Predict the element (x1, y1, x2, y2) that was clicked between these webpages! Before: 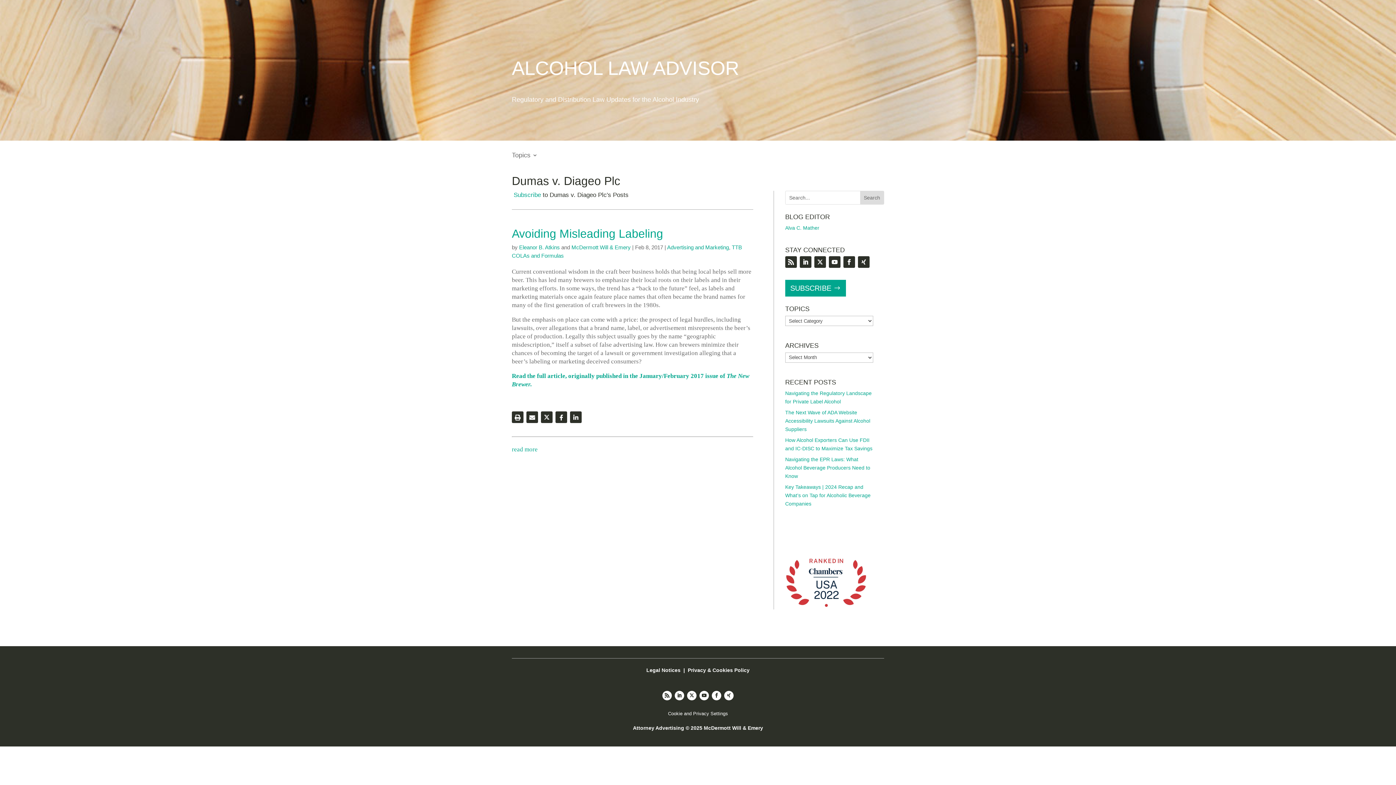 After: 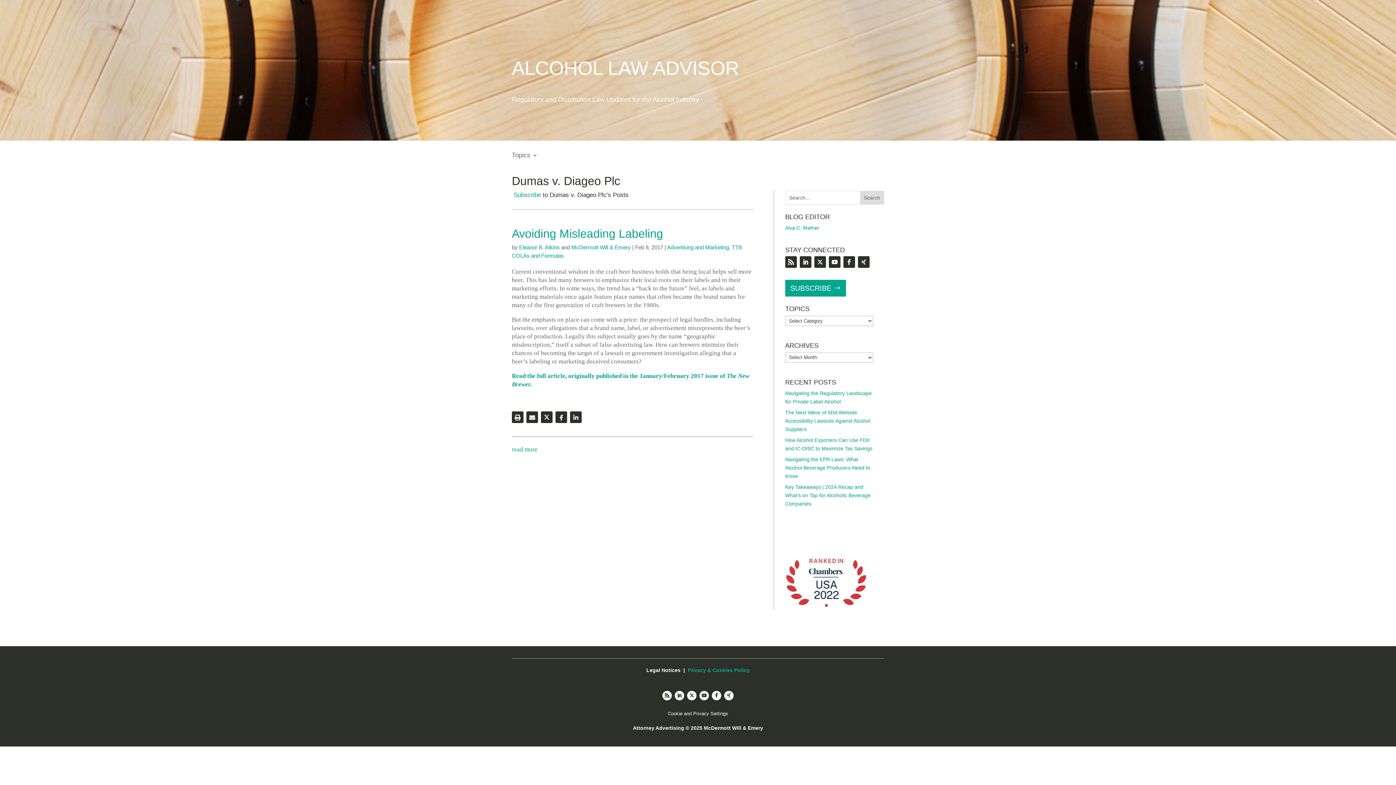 Action: bbox: (688, 667, 749, 673) label: Privacy & Cookies Policy